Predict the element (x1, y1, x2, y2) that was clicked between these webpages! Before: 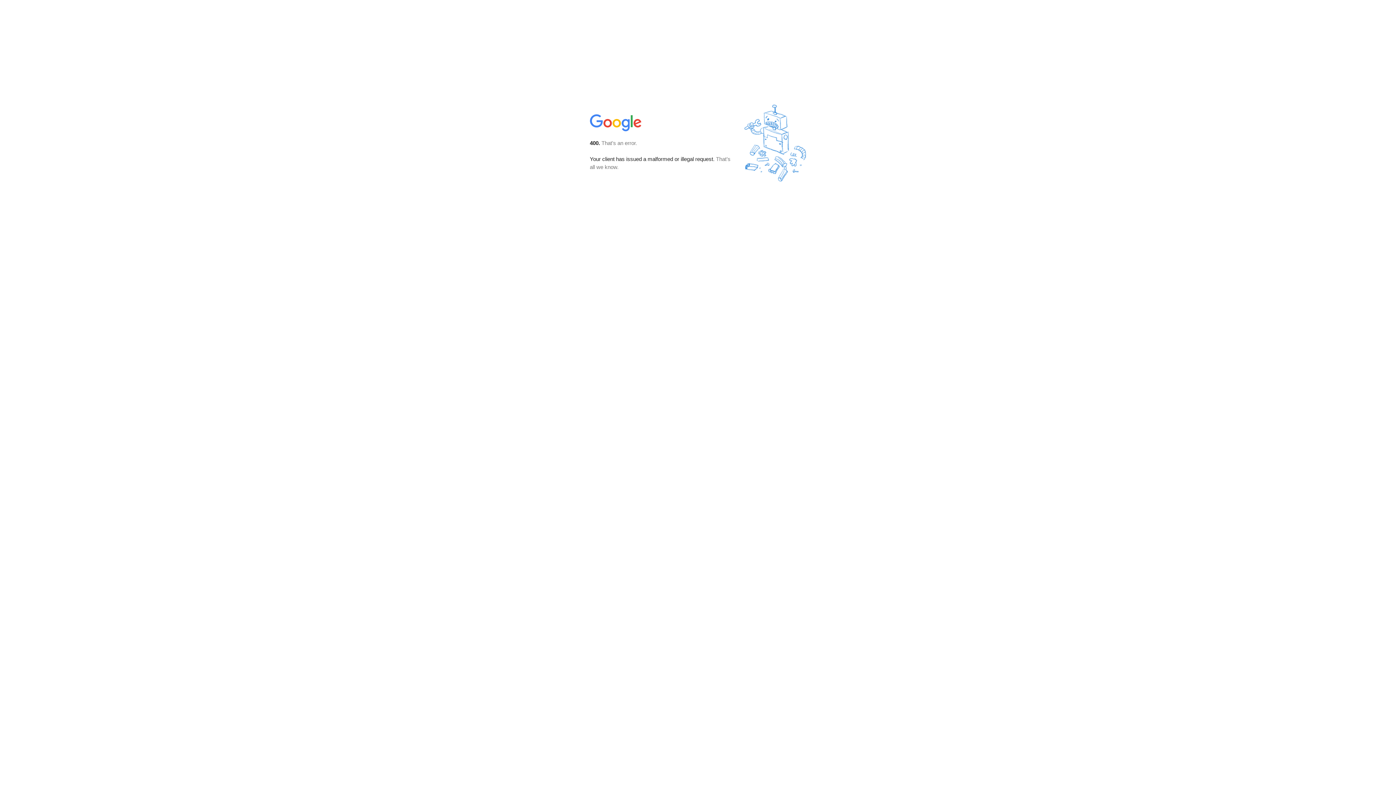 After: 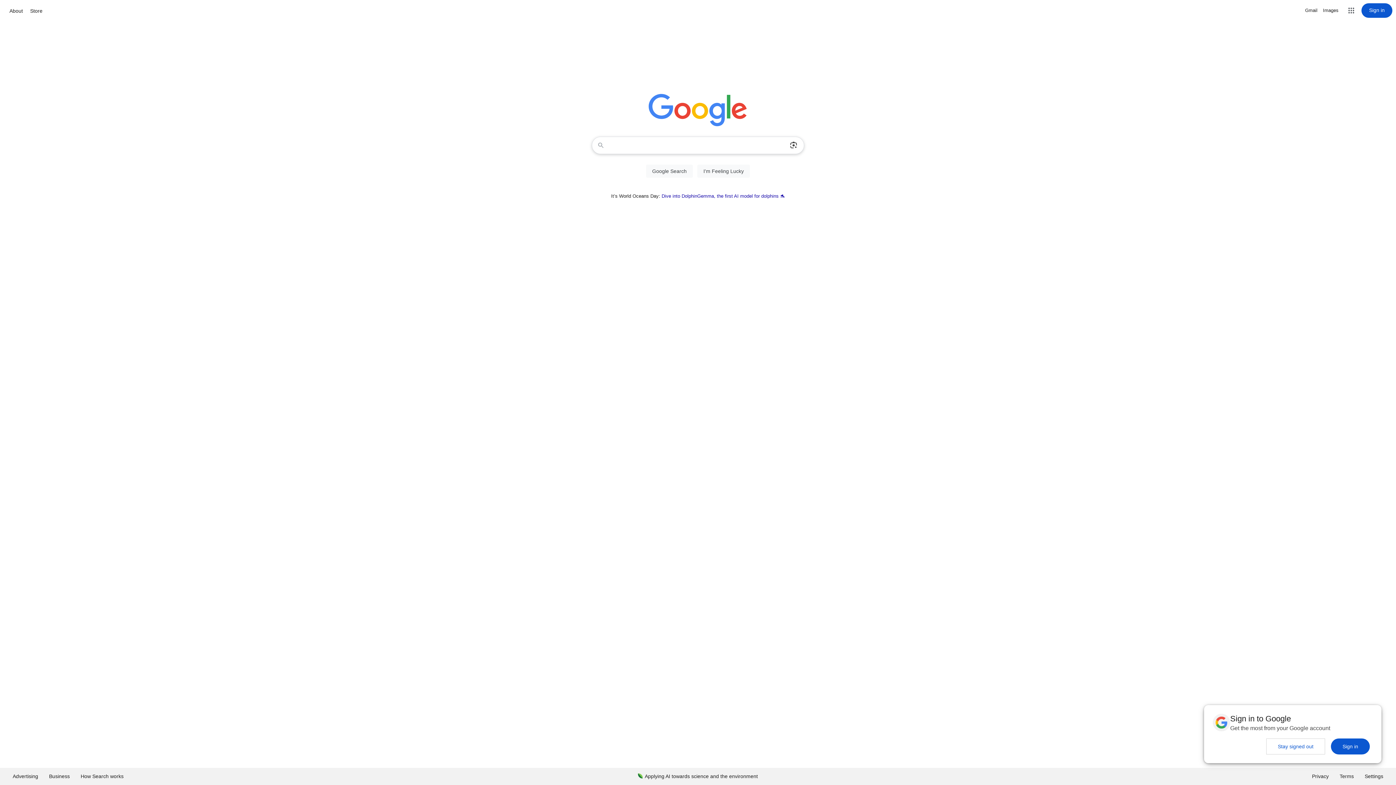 Action: bbox: (590, 127, 642, 134)